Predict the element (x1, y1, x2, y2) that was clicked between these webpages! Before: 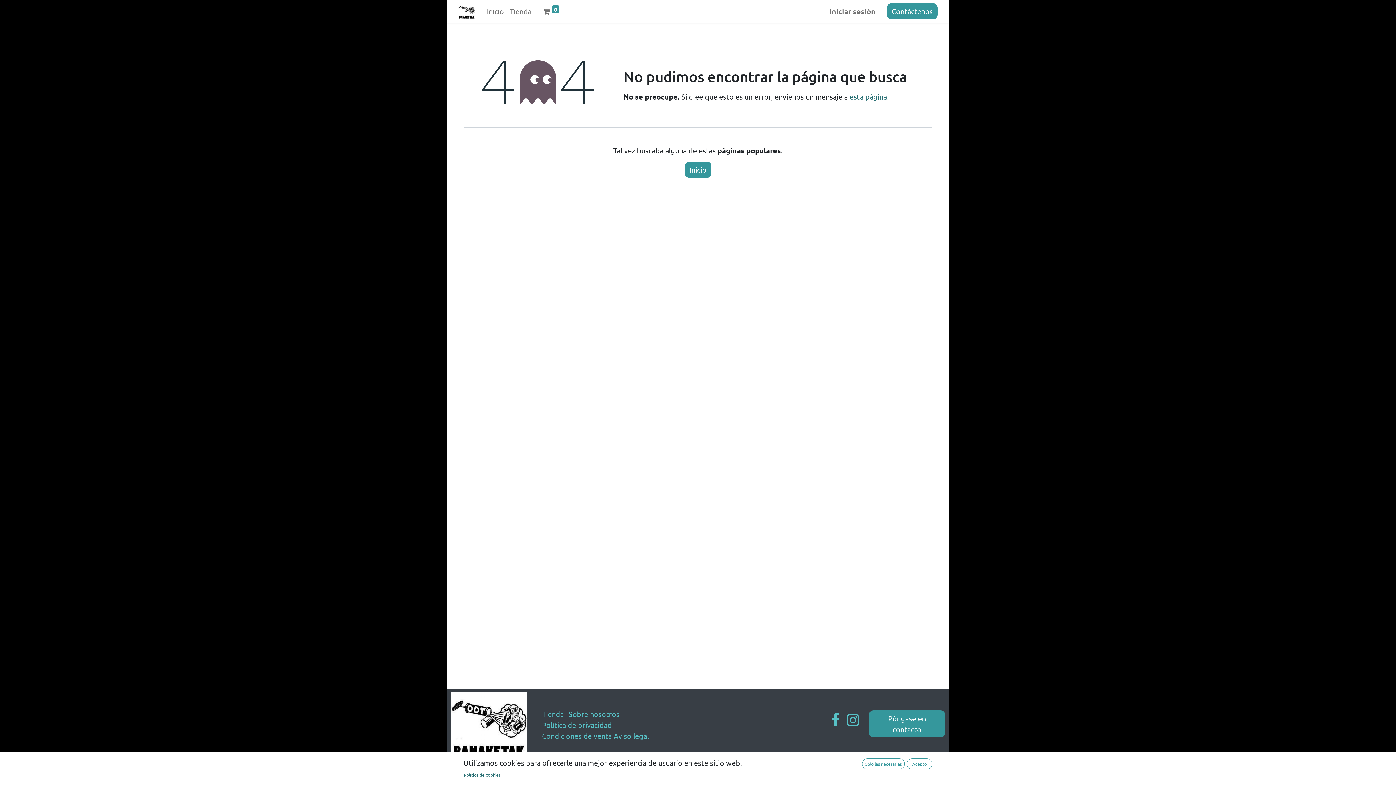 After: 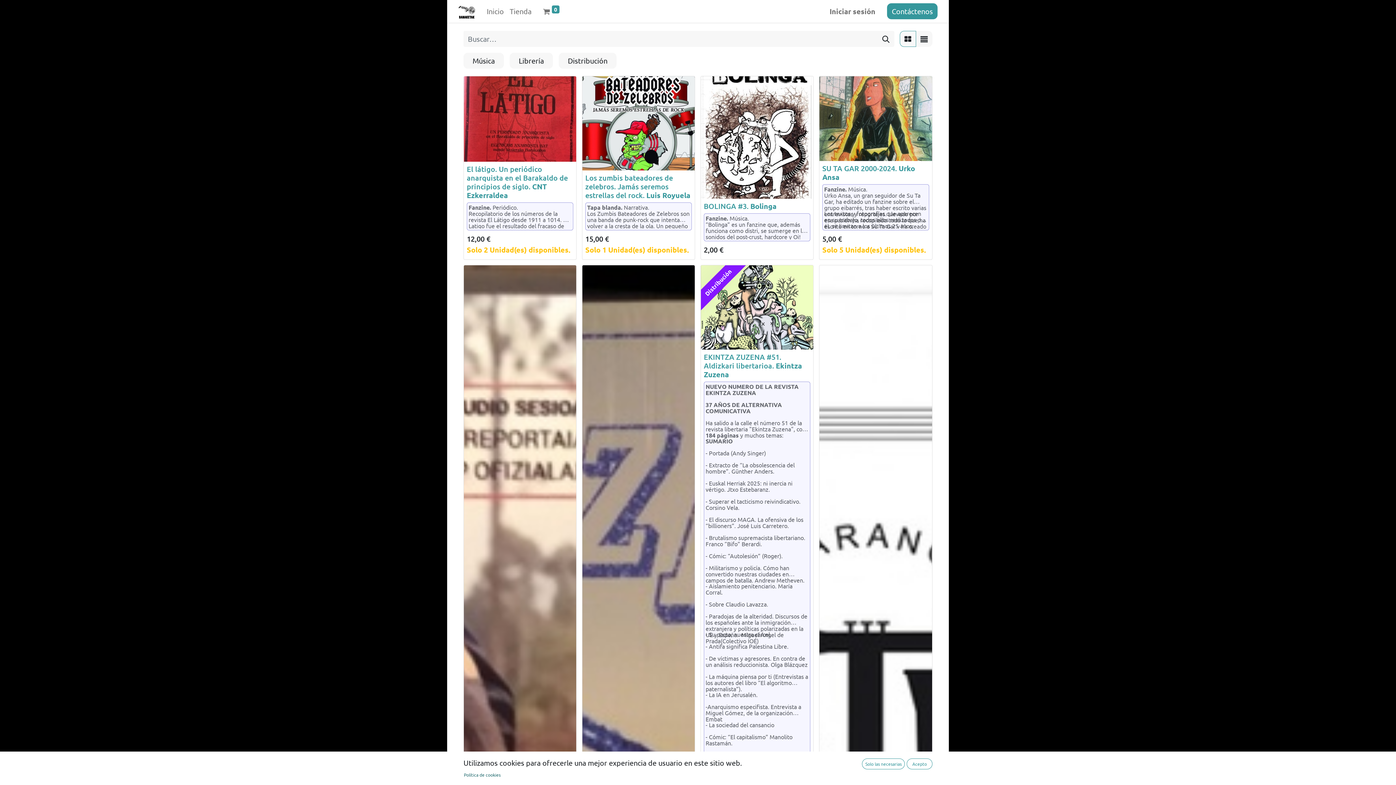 Action: label: Tienda bbox: (542, 709, 564, 718)